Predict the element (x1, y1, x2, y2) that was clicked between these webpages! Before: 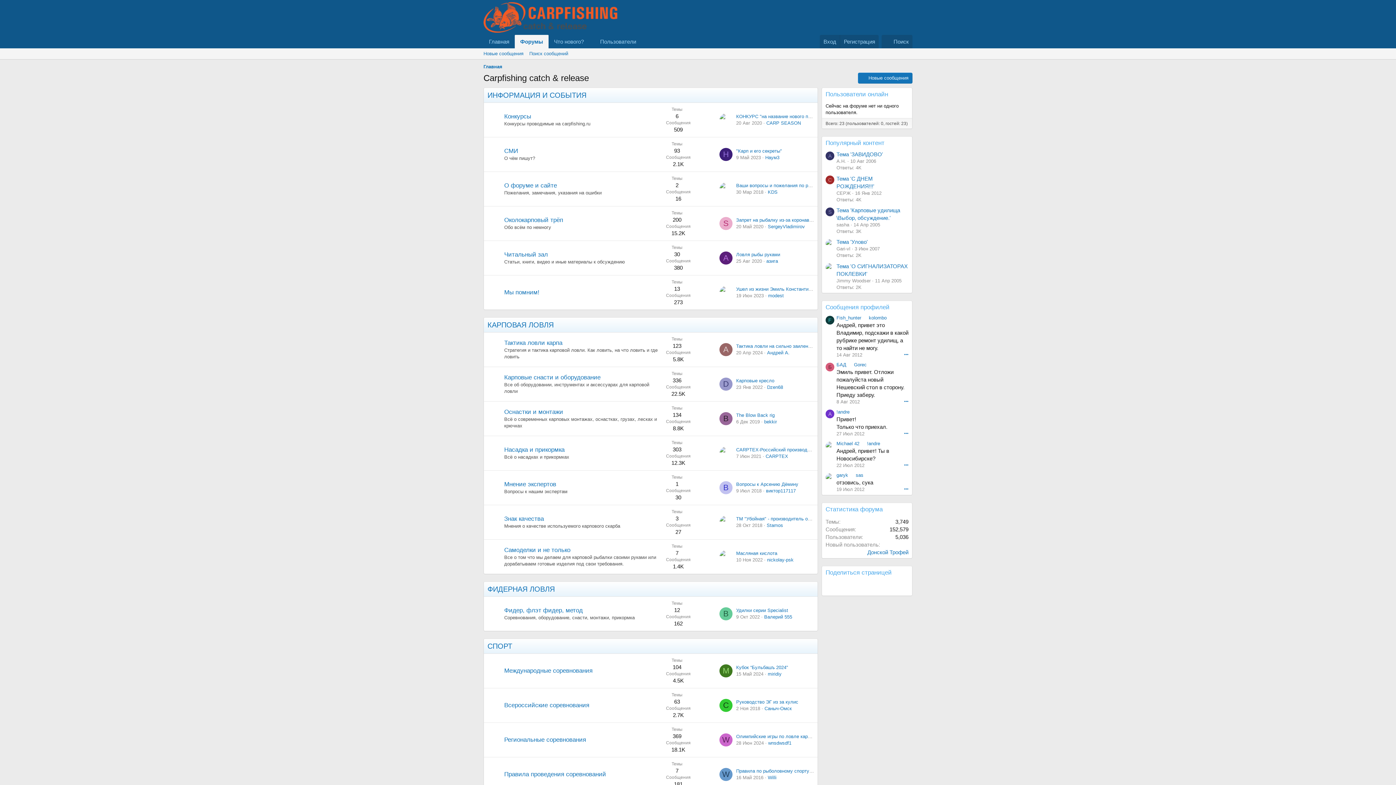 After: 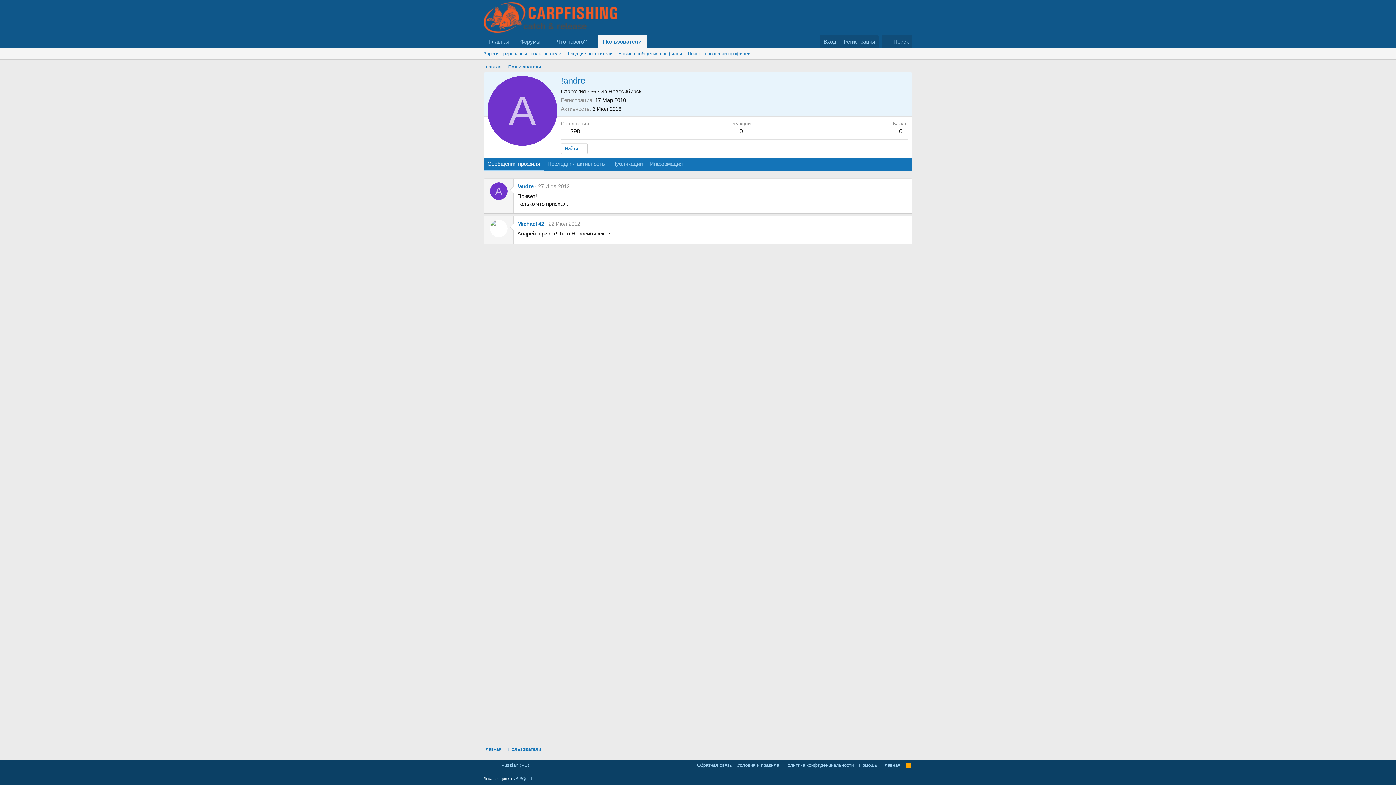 Action: label: !andre bbox: (836, 409, 849, 414)